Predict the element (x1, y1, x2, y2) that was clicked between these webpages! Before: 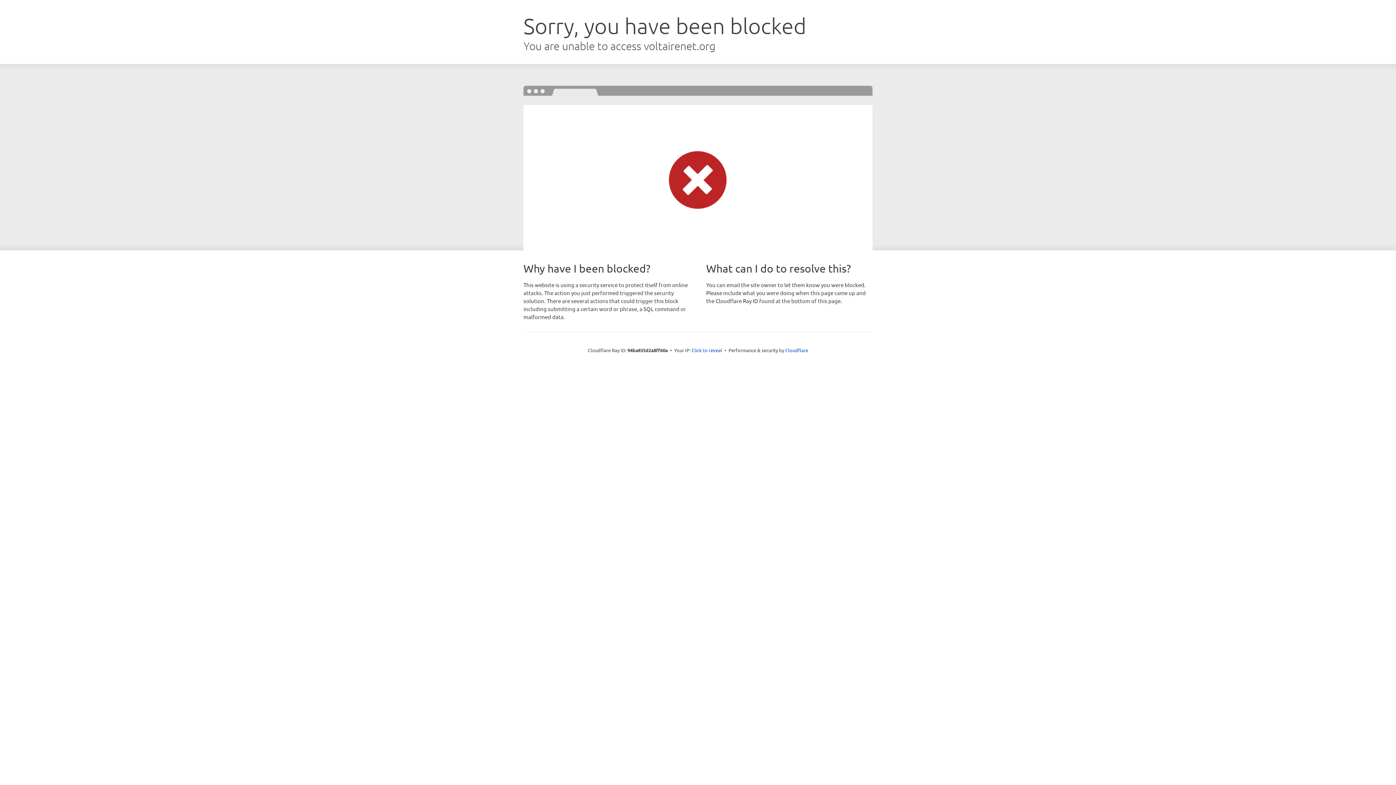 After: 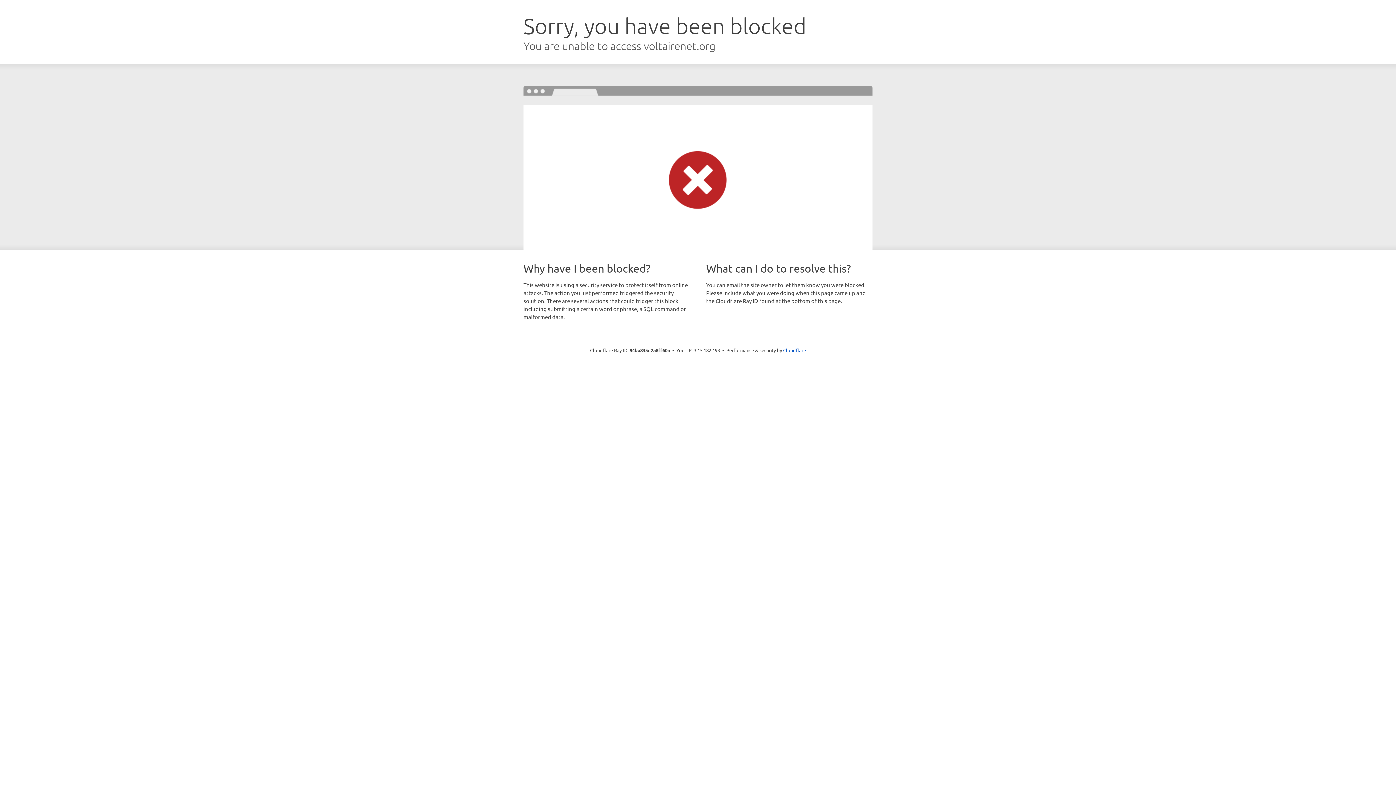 Action: label: Click to reveal bbox: (691, 346, 722, 353)